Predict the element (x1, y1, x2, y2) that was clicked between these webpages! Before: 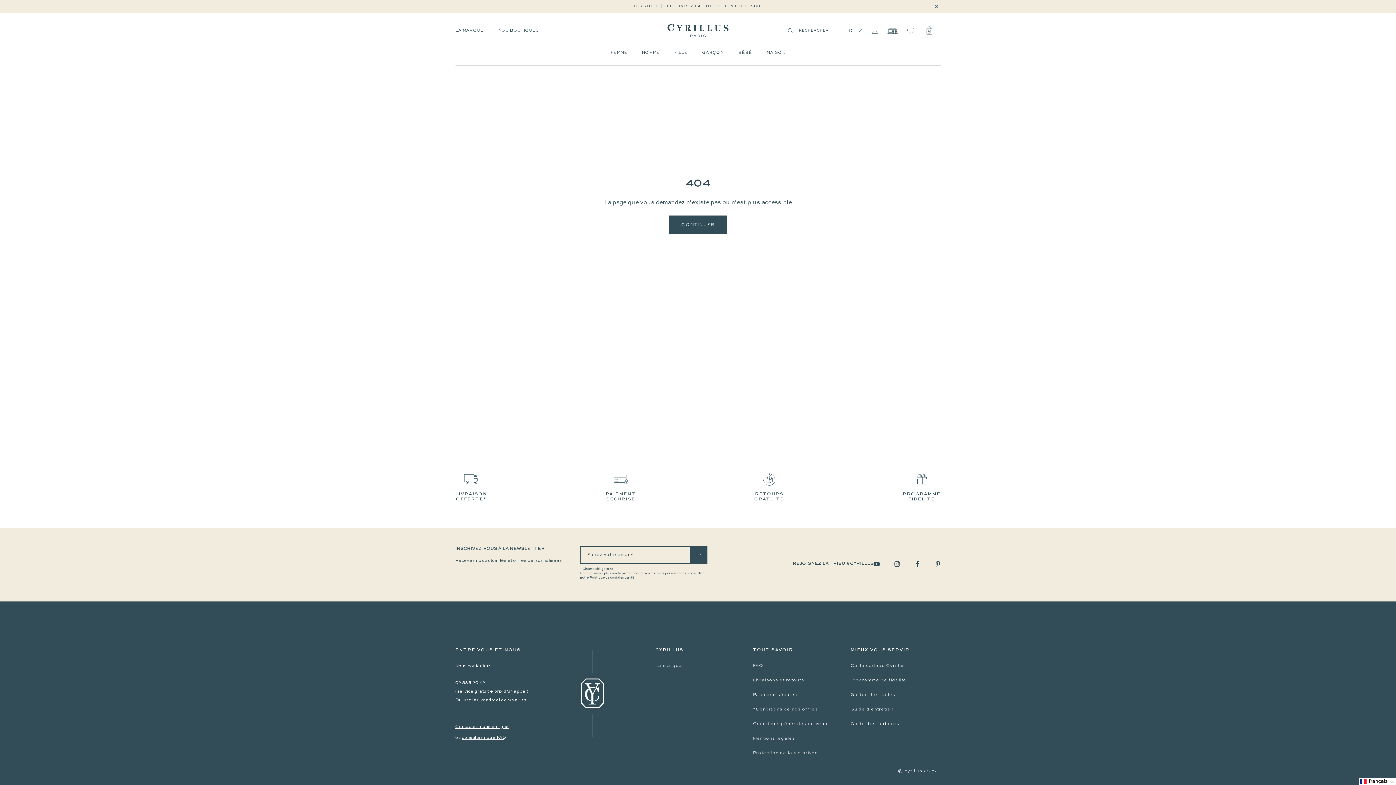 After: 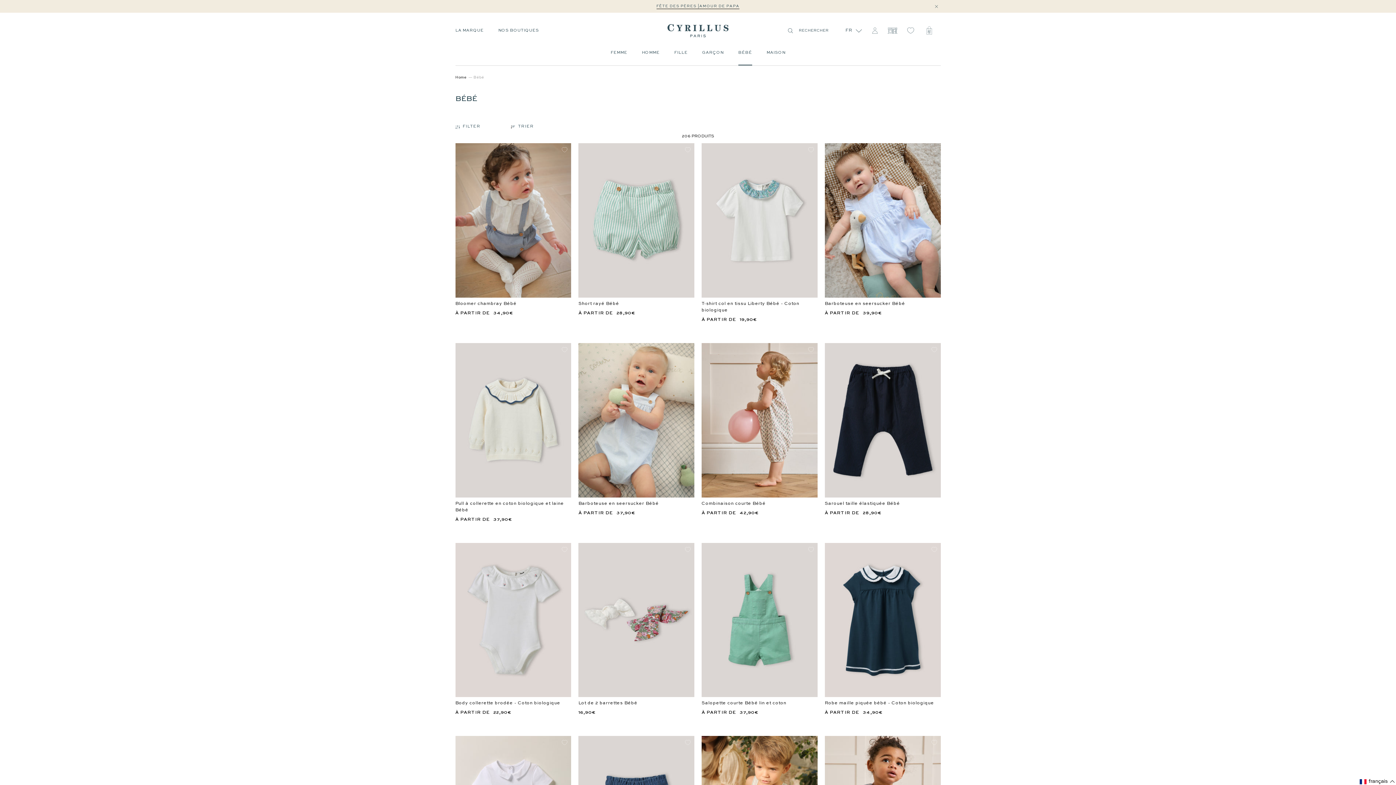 Action: bbox: (738, 46, 752, 65) label: BÉBÉ